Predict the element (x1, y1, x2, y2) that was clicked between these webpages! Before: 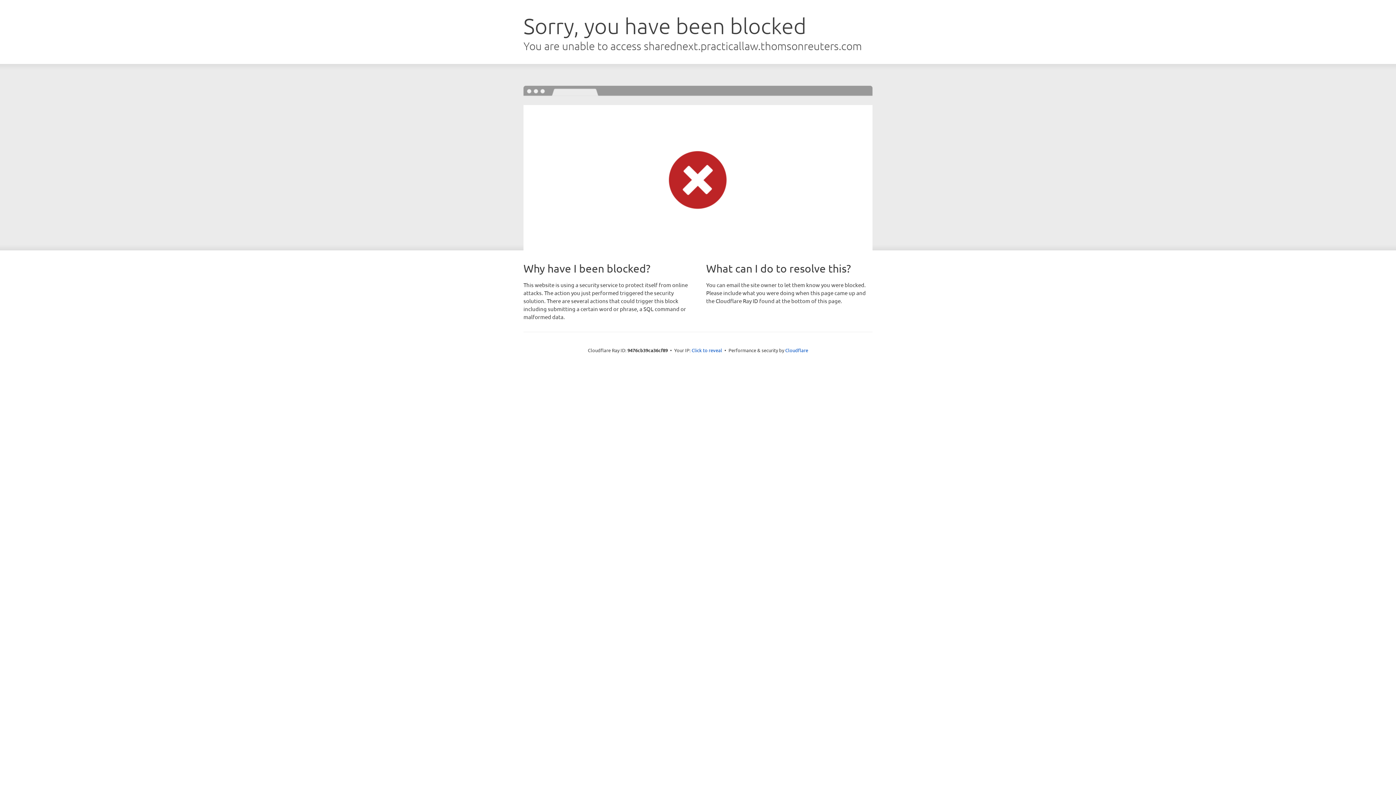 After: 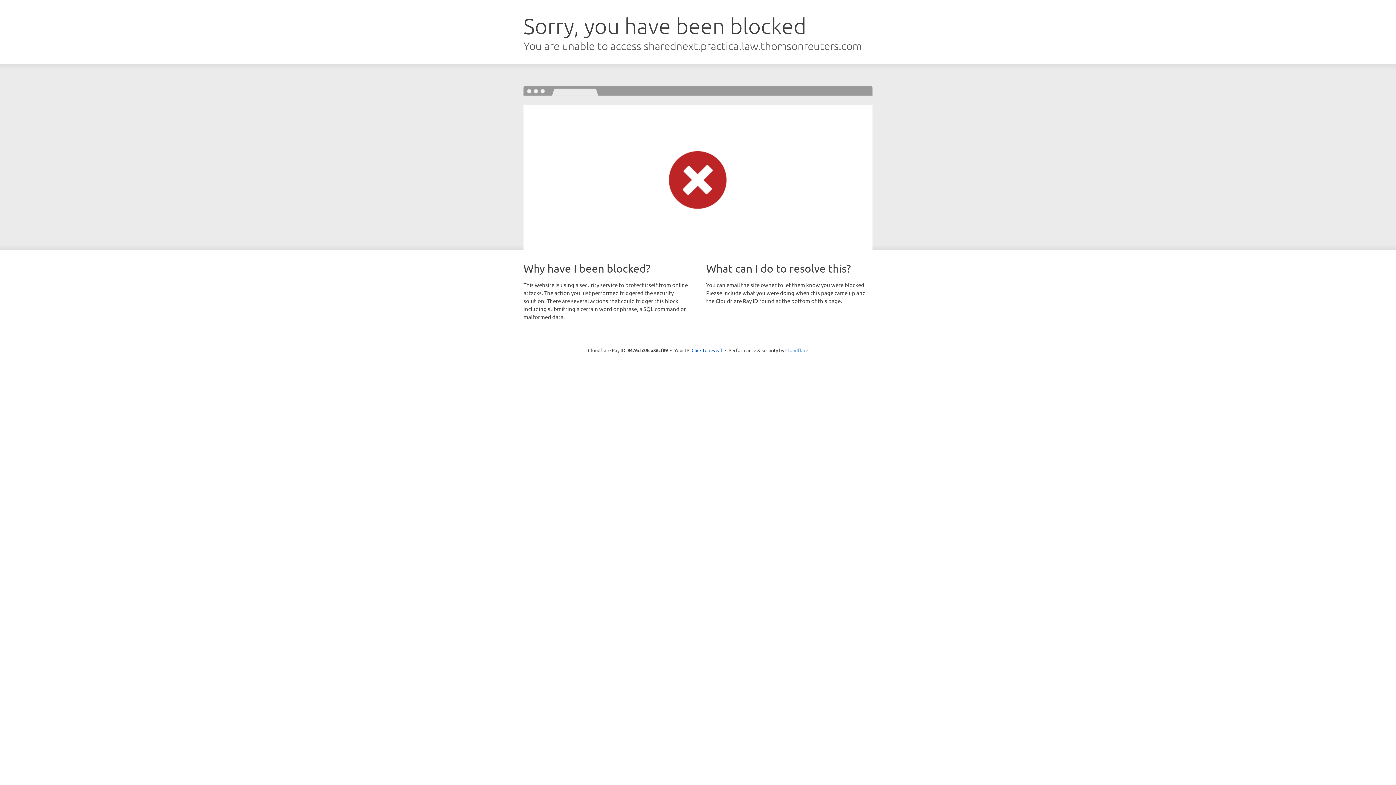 Action: bbox: (785, 347, 808, 353) label: Cloudflare